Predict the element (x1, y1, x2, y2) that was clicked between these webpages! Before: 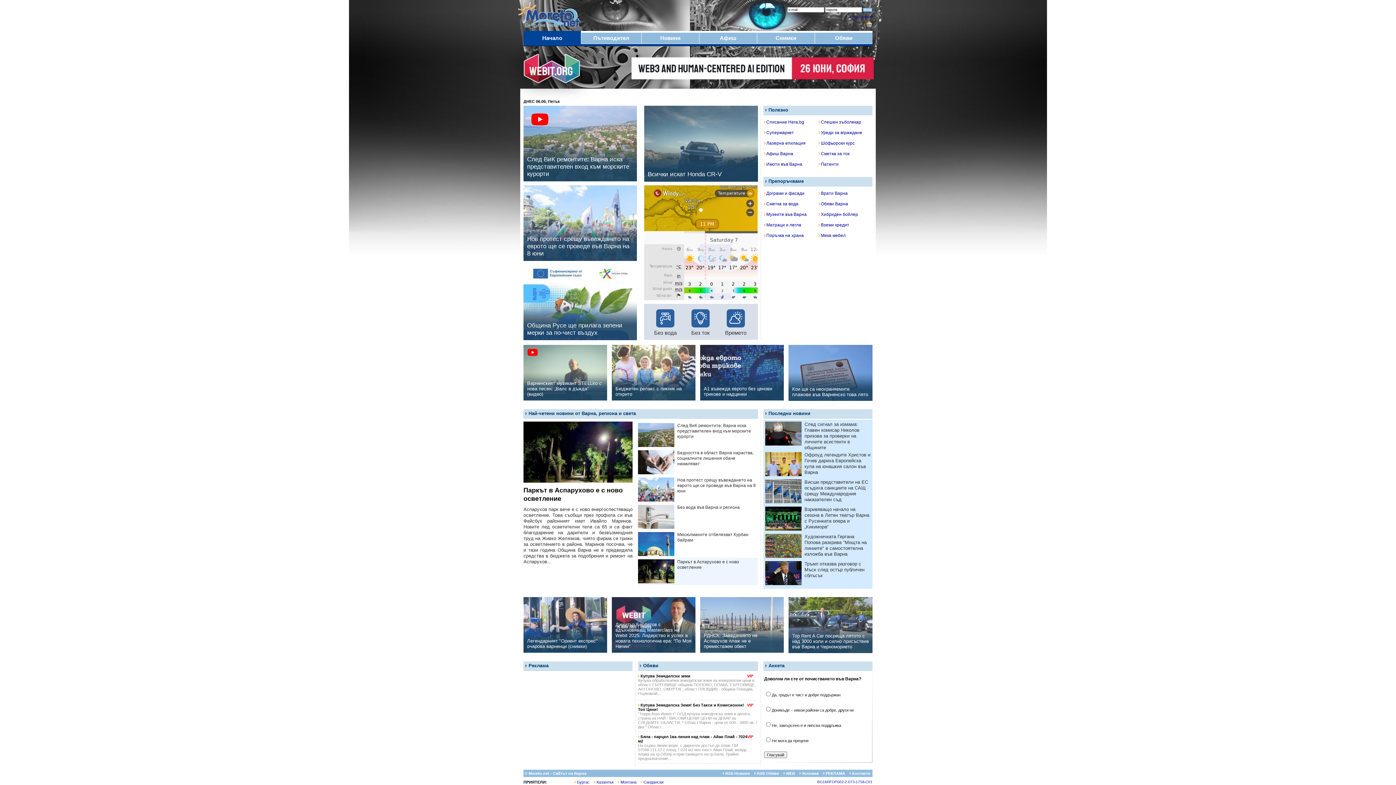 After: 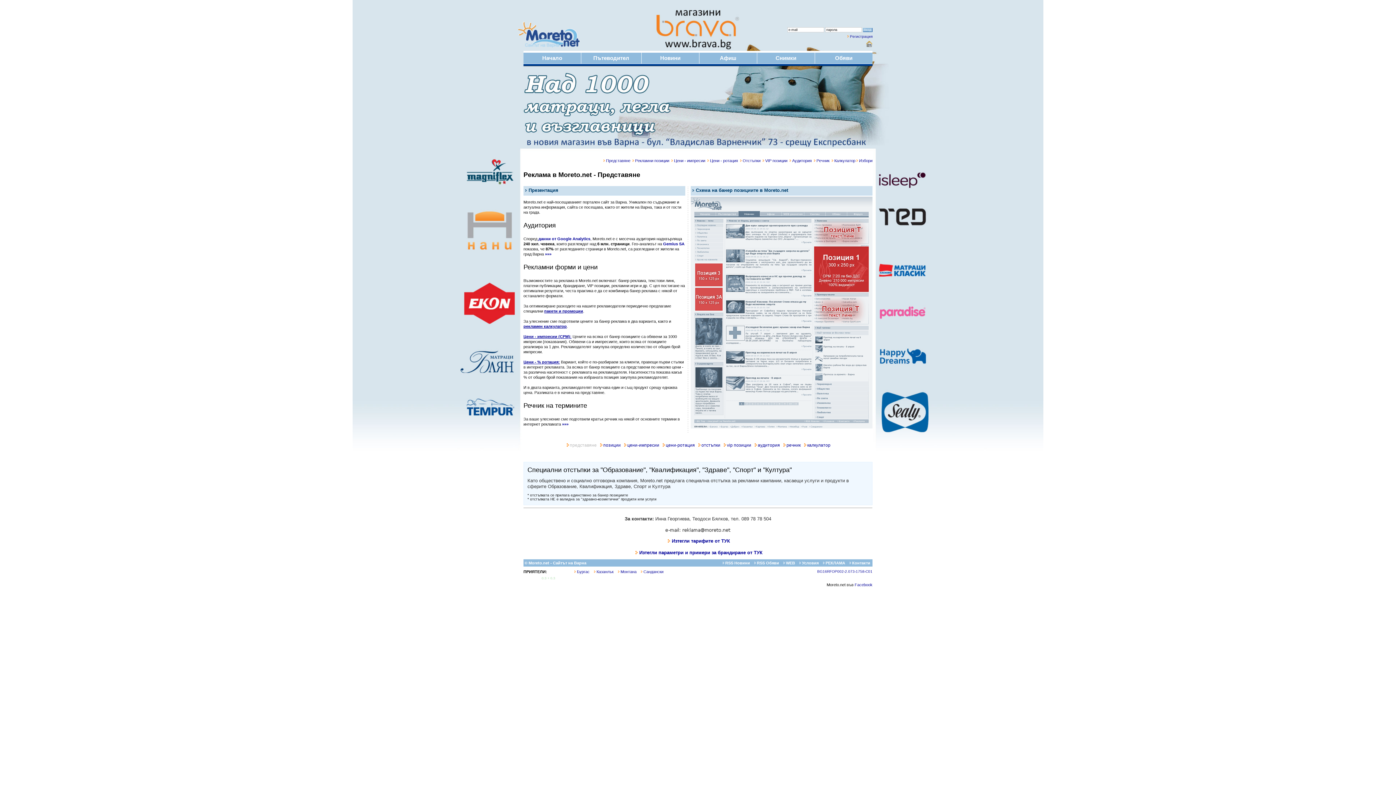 Action: label: Реклама bbox: (528, 663, 548, 668)